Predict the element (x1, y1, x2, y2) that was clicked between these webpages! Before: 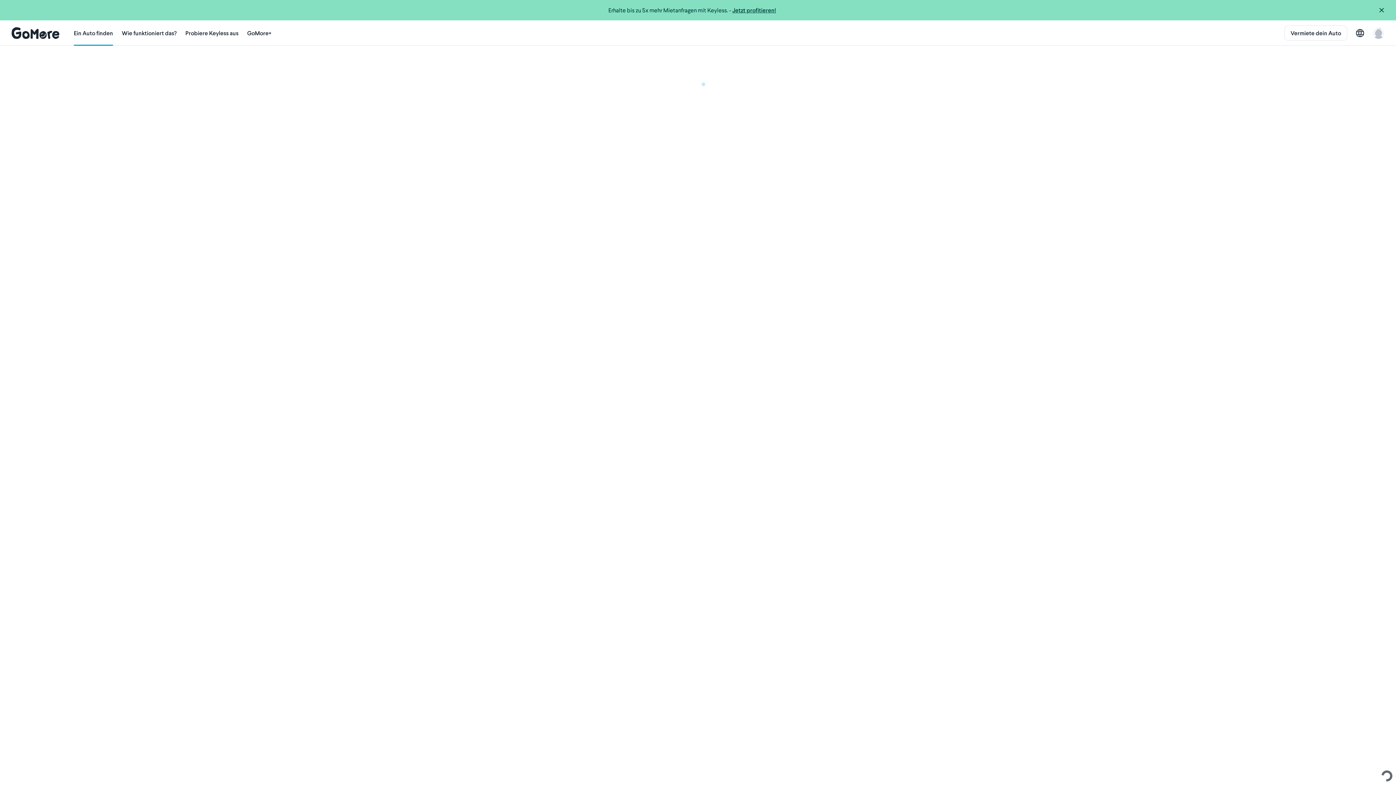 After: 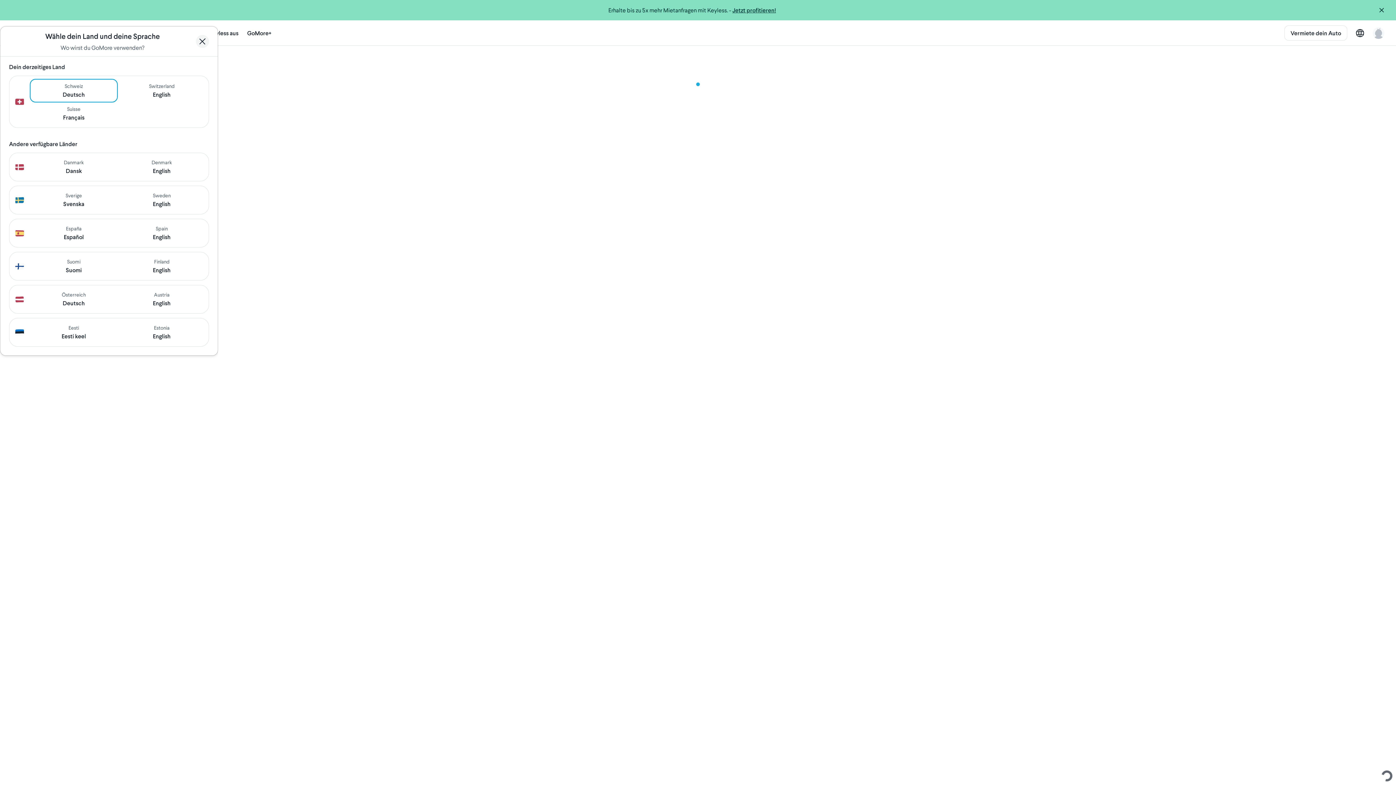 Action: bbox: (1356, 28, 1364, 36)